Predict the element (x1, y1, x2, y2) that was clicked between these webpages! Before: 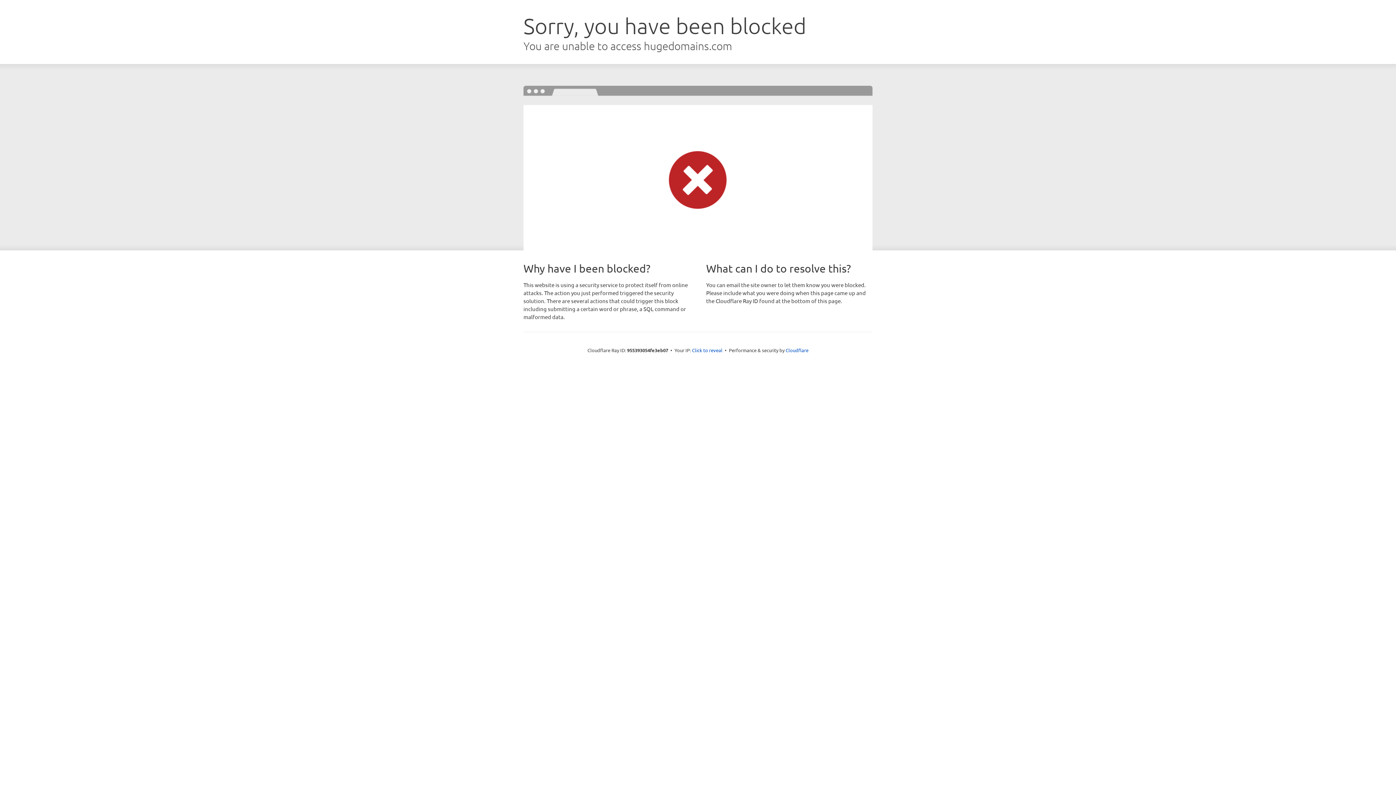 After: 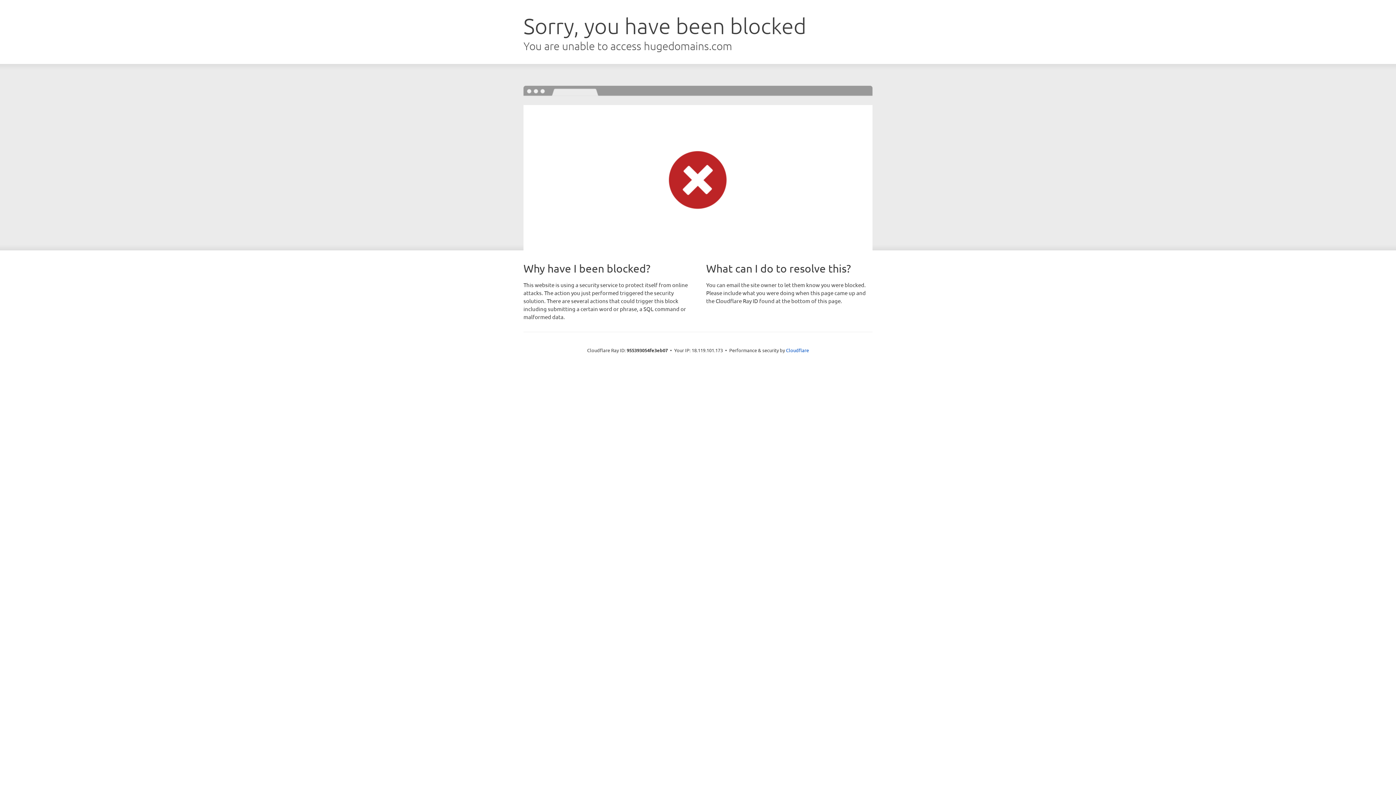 Action: bbox: (692, 346, 722, 353) label: Click to reveal